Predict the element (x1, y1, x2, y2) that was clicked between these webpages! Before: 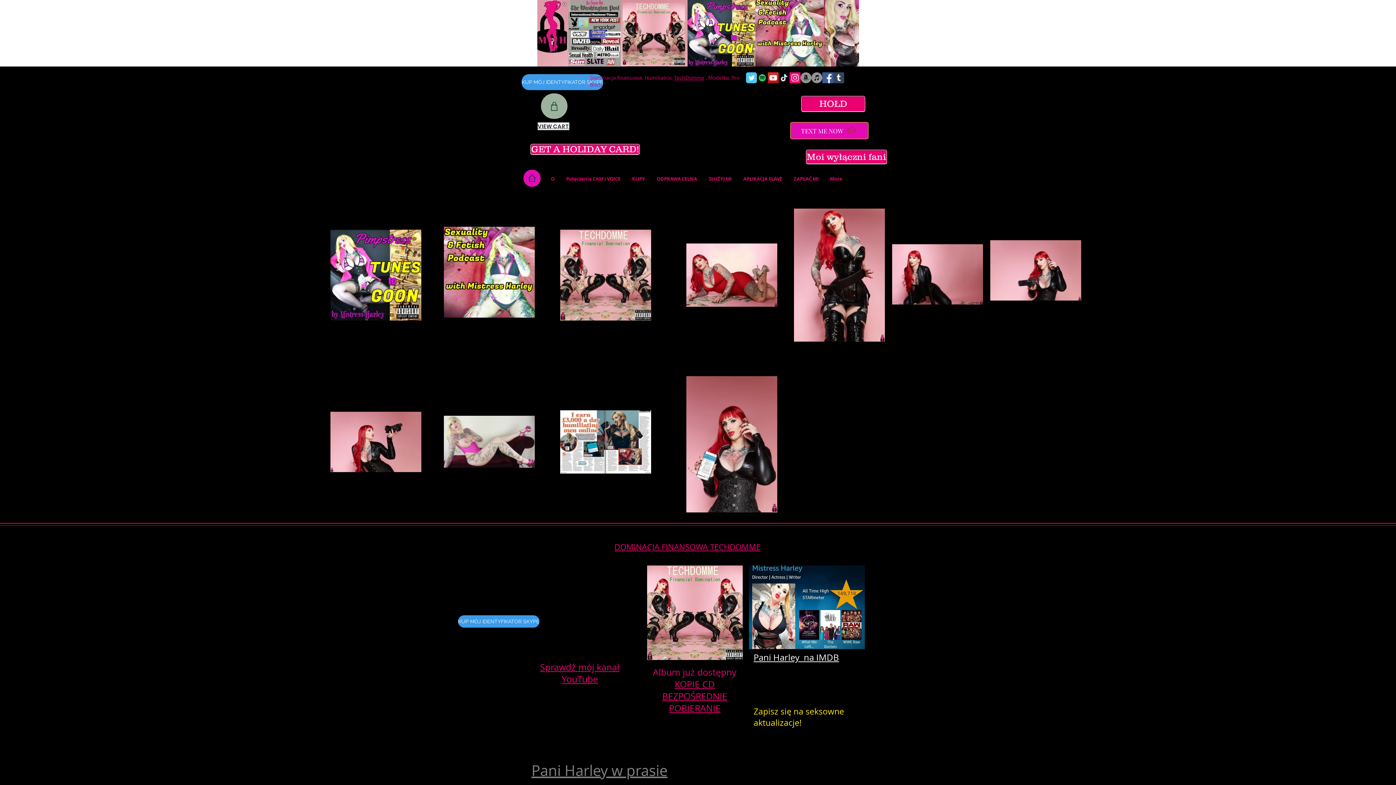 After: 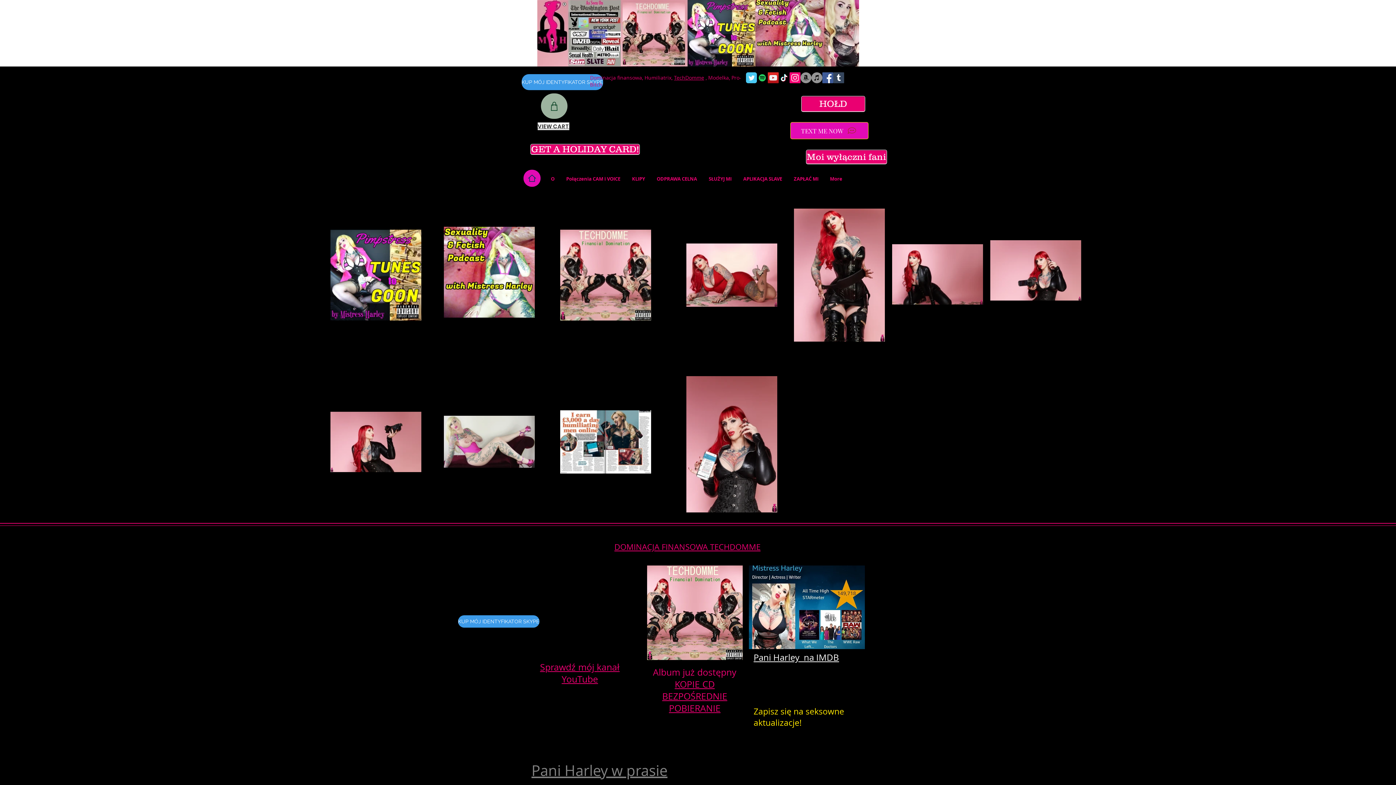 Action: bbox: (800, 72, 811, 83) label: Amazon